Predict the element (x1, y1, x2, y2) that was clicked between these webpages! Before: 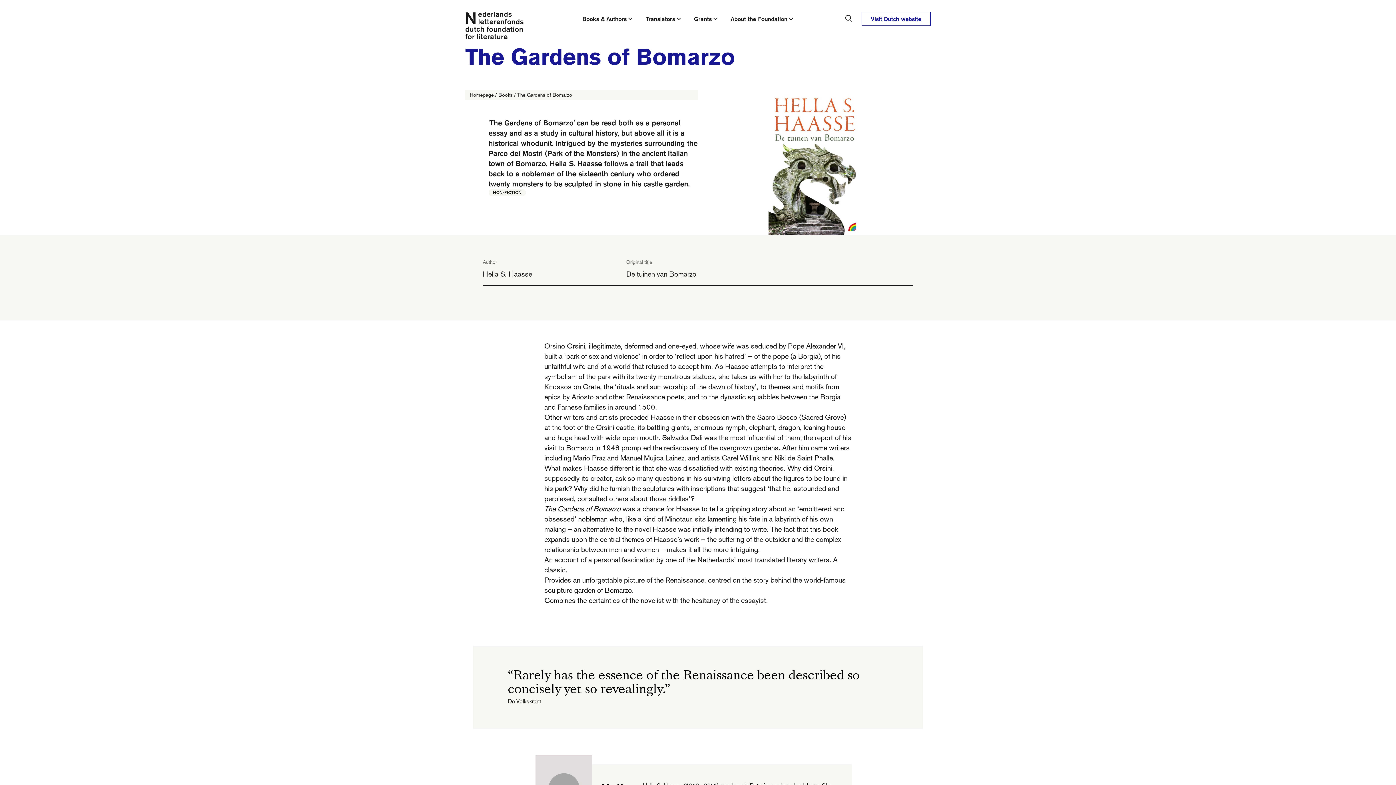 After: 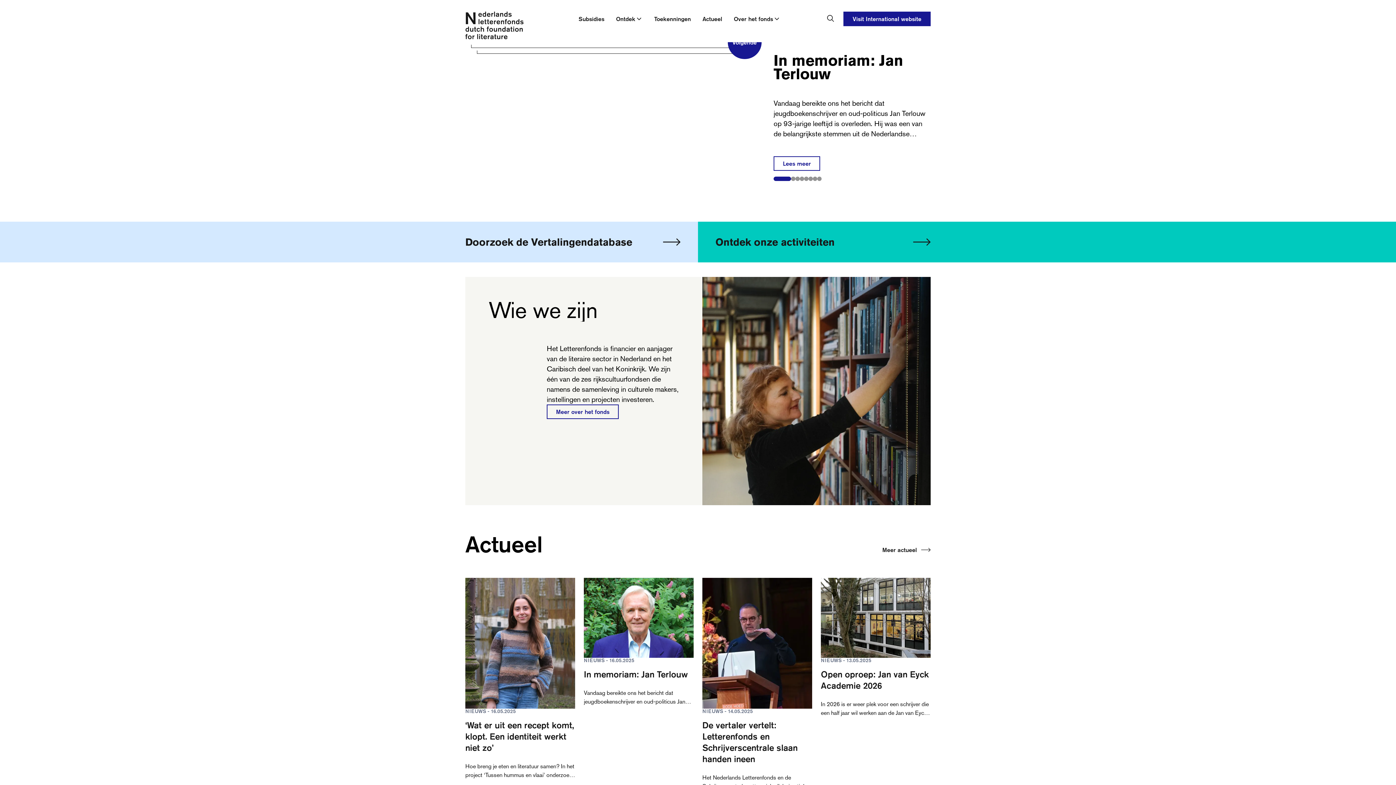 Action: label: Visit Dutch website bbox: (861, 11, 930, 26)